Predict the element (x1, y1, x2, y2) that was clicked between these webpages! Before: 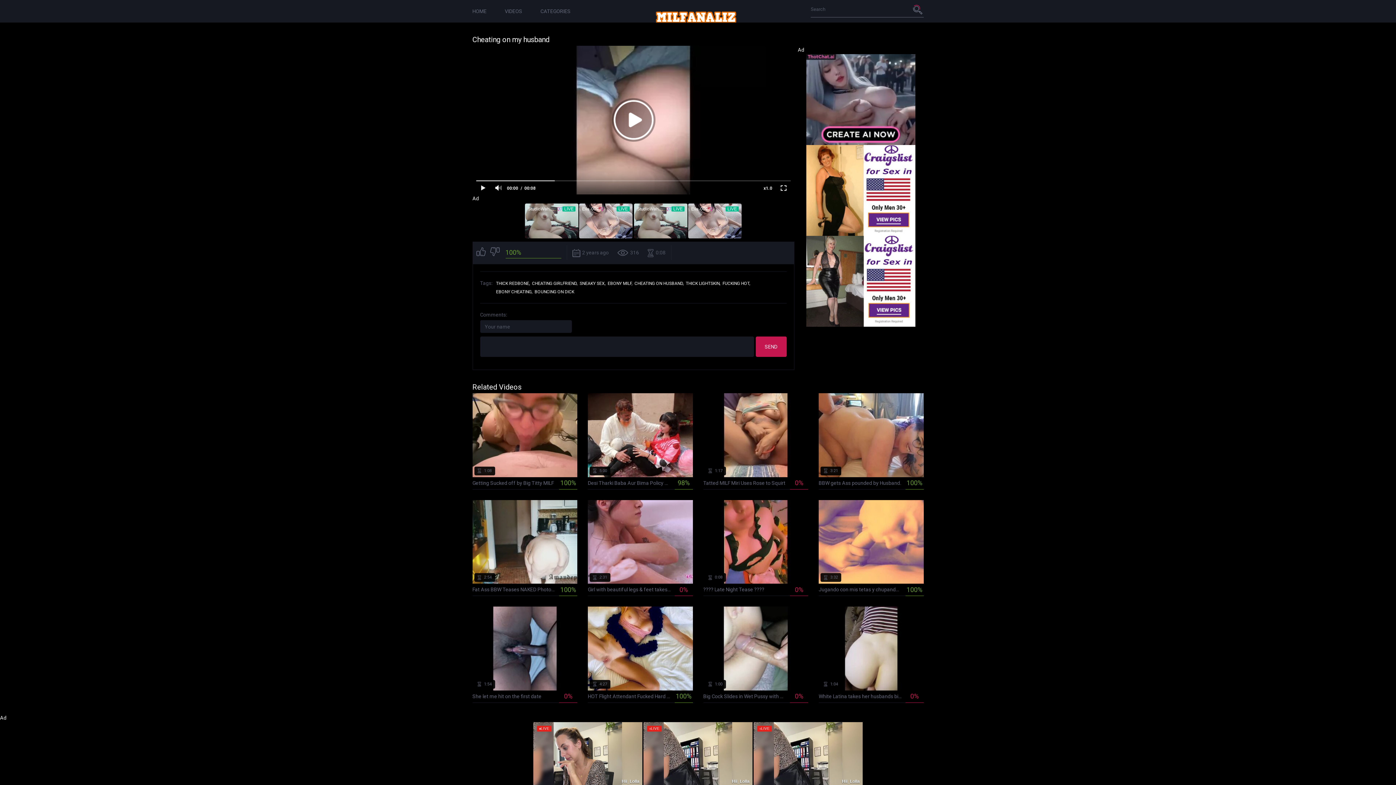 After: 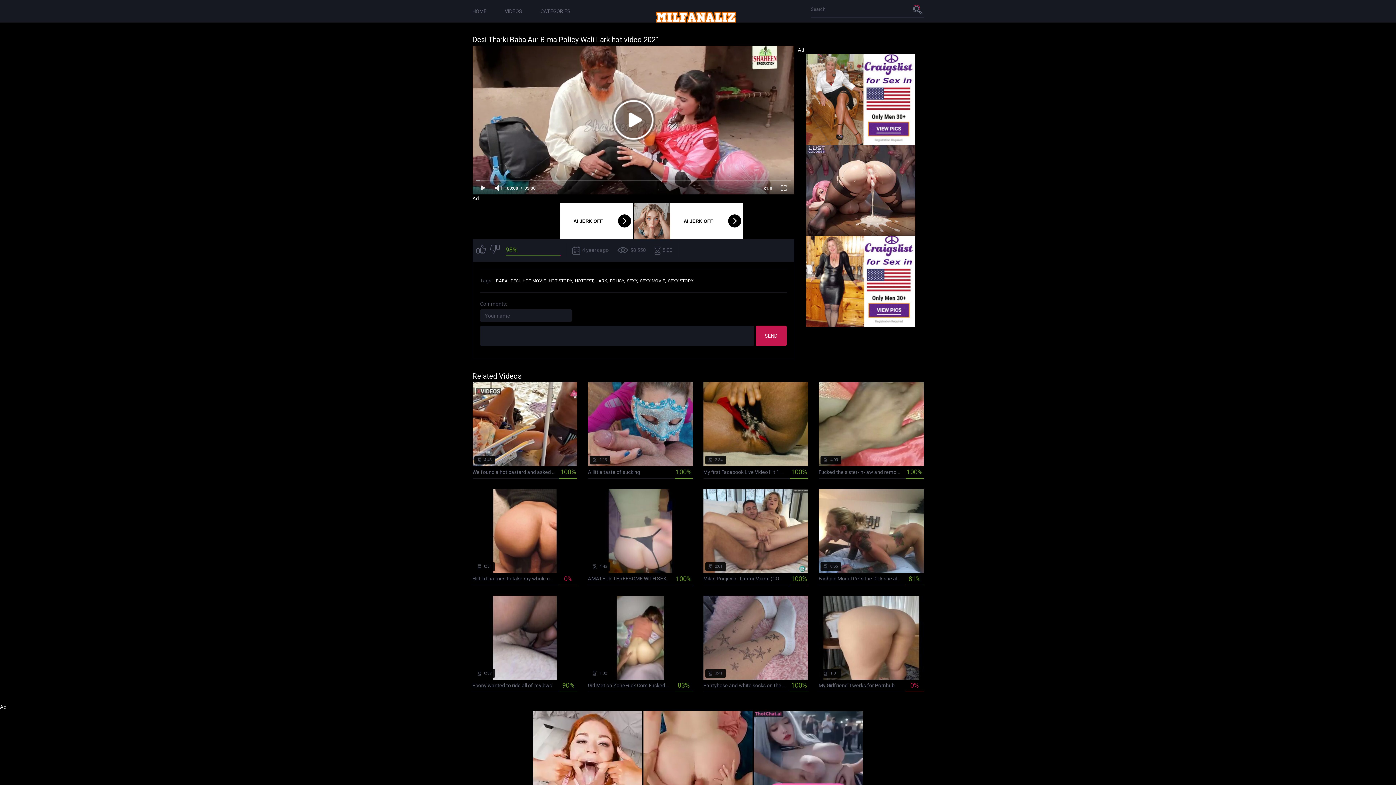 Action: label:  4 years ago
 58 550
 5:00
Desi Tharki Baba Aur Bima Policy Wali Lark hot video 2021
98% bbox: (588, 393, 692, 489)